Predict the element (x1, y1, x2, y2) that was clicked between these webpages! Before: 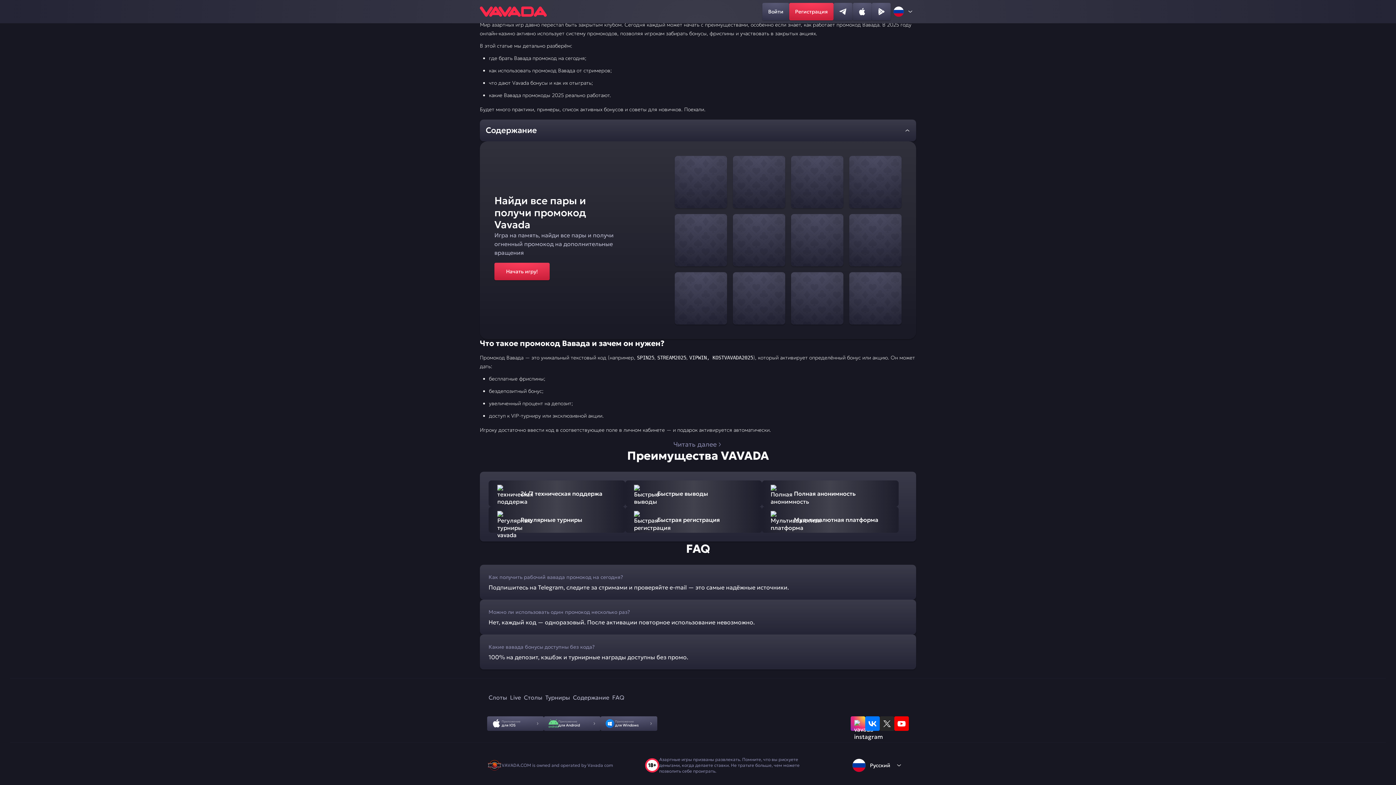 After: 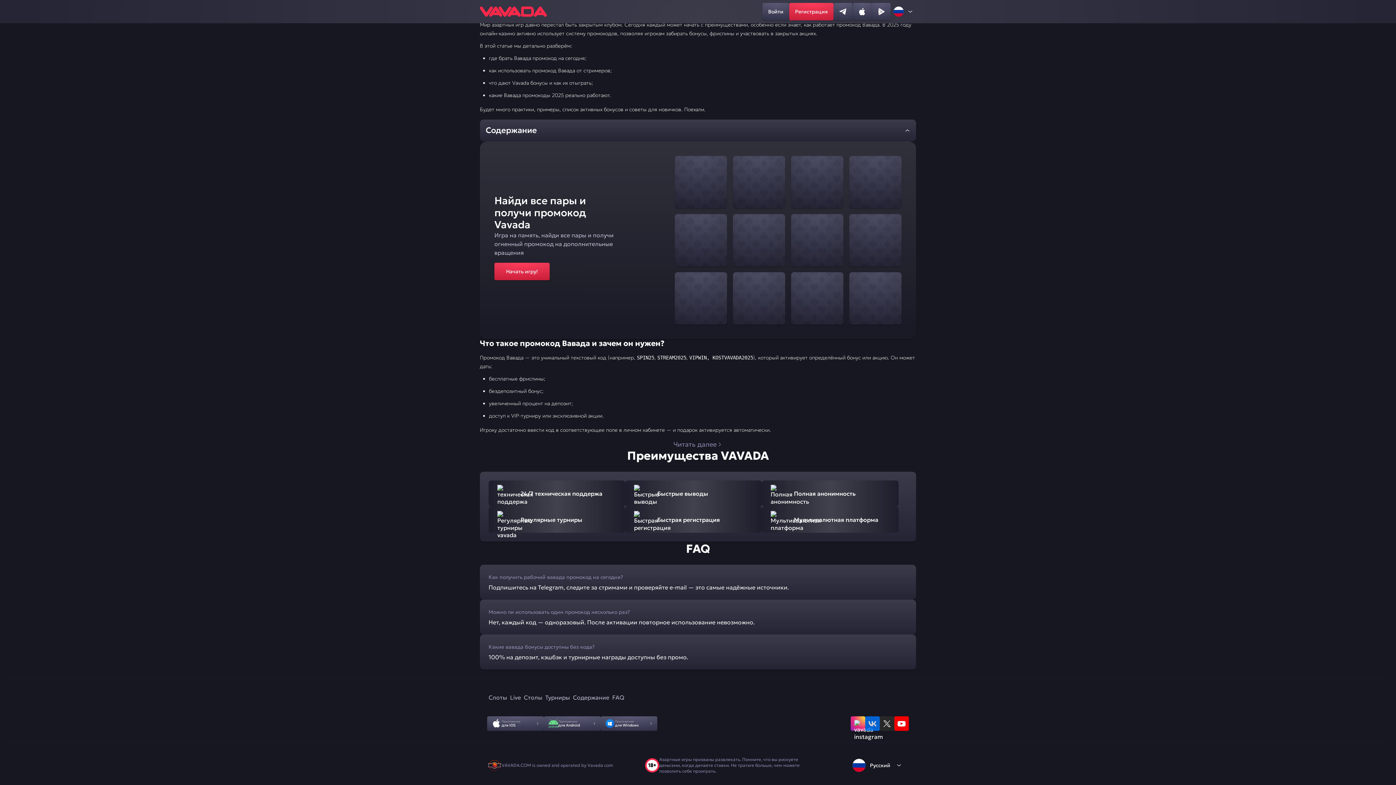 Action: bbox: (865, 716, 880, 731)